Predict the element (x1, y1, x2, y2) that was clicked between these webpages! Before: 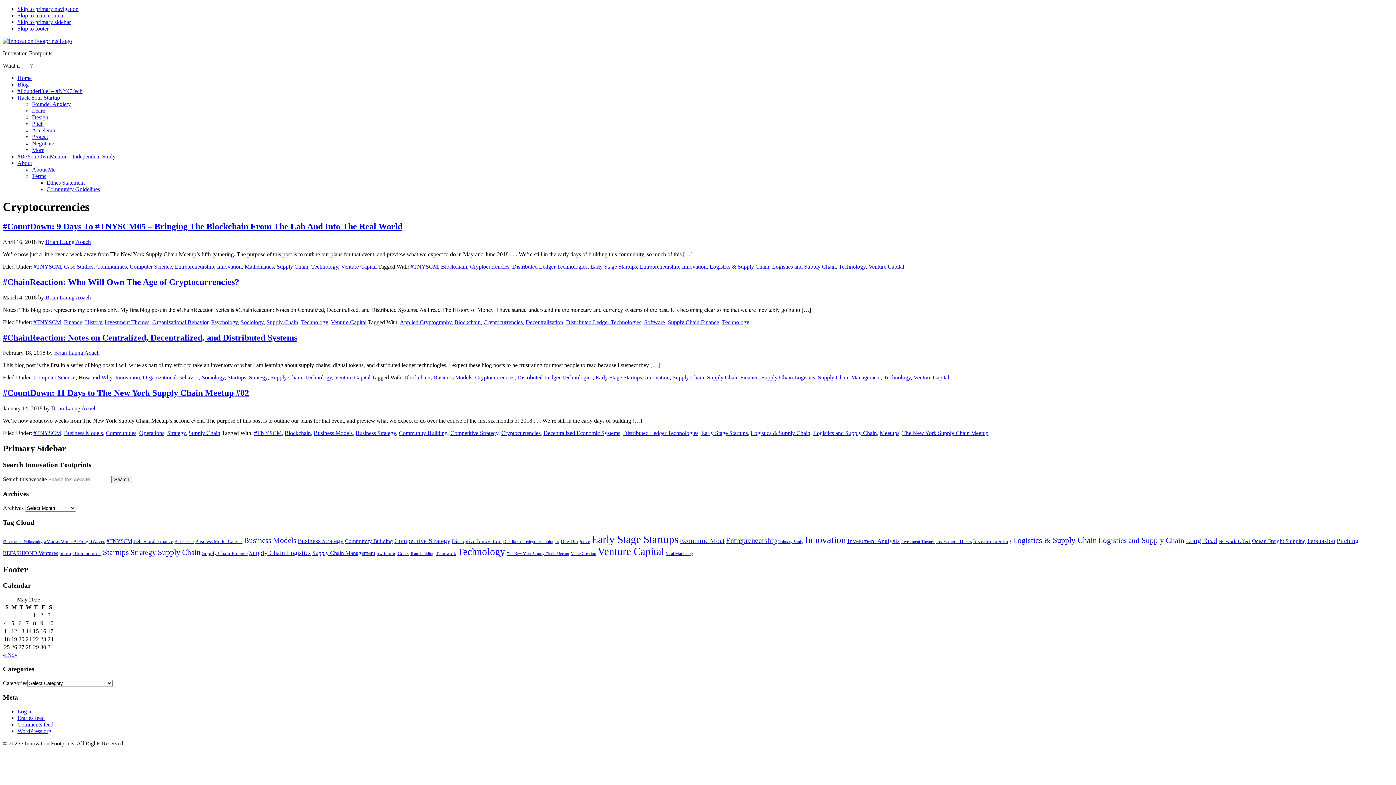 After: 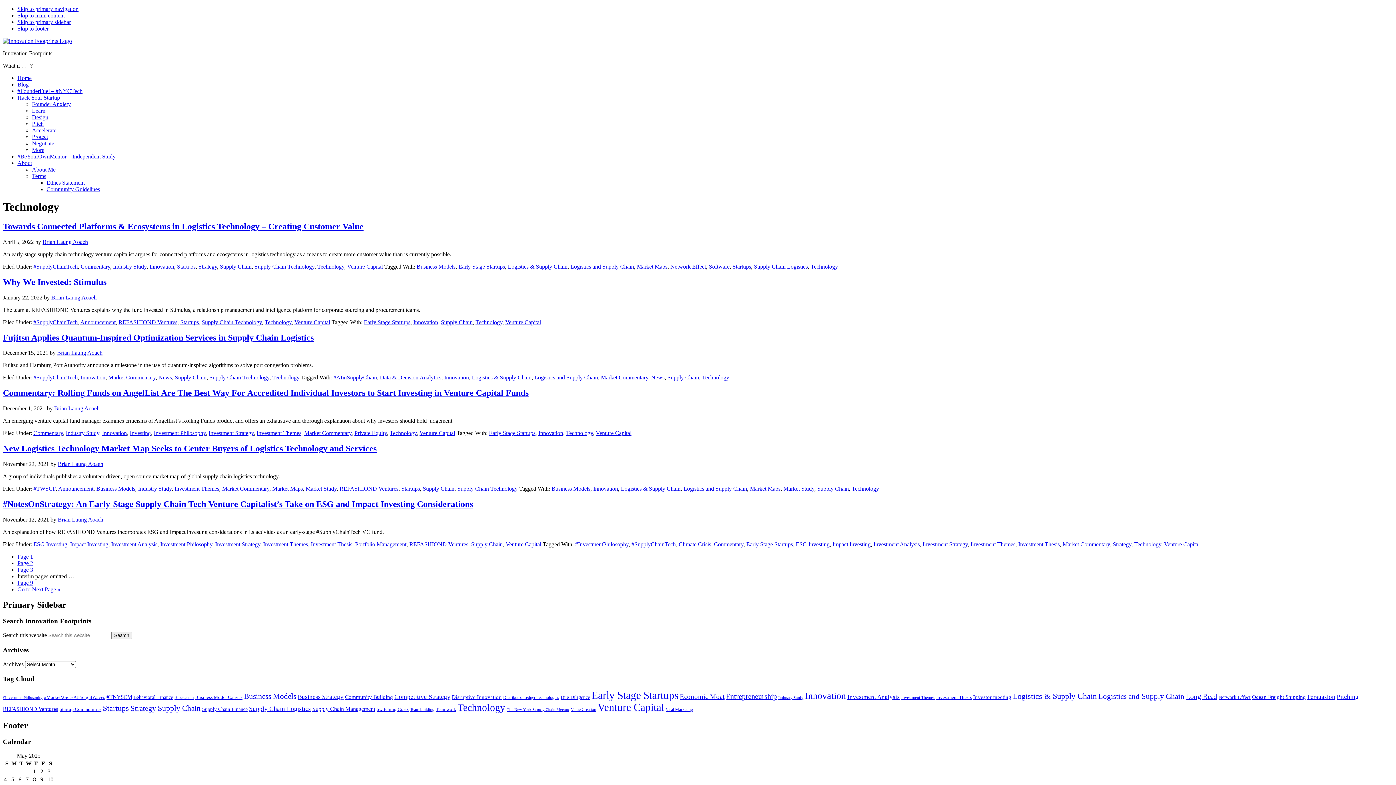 Action: label: Technology bbox: (722, 319, 749, 325)